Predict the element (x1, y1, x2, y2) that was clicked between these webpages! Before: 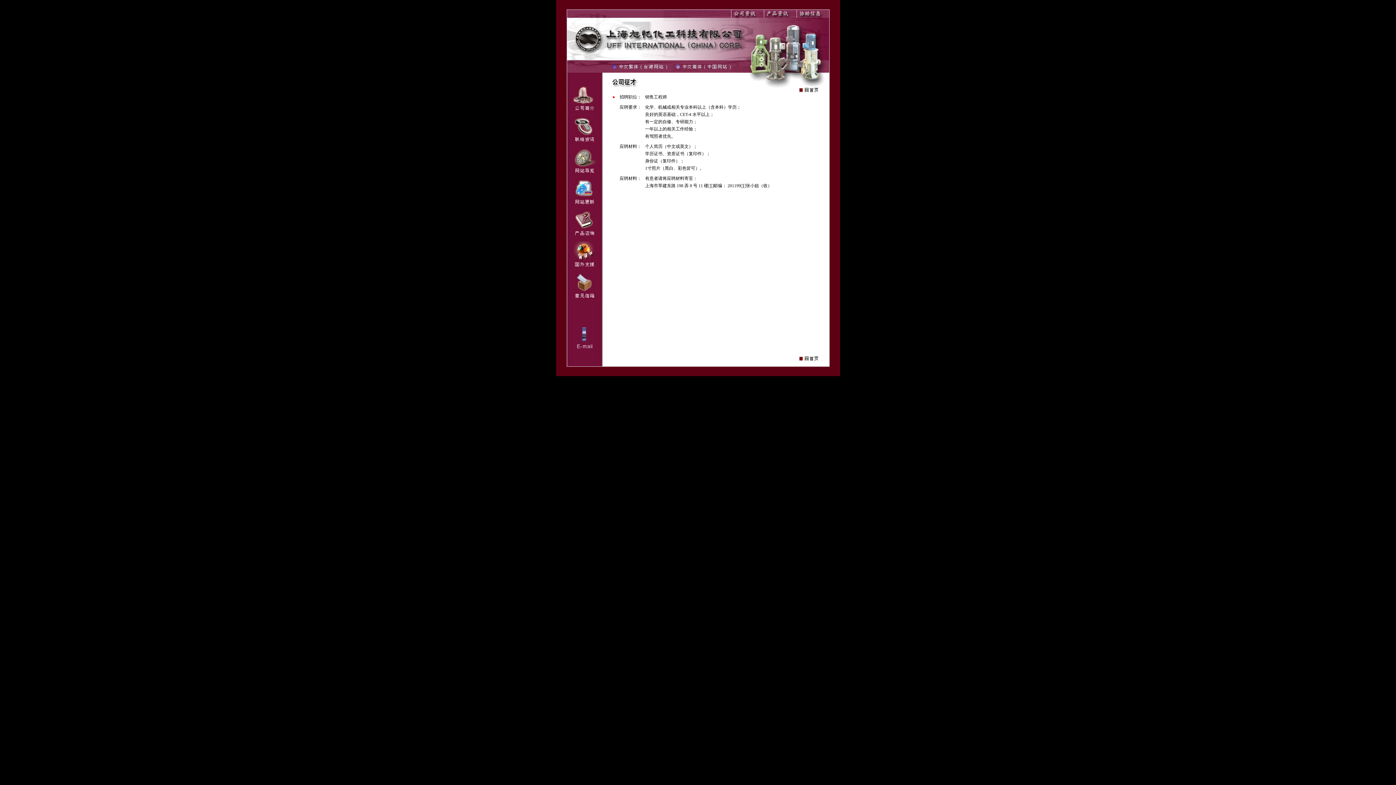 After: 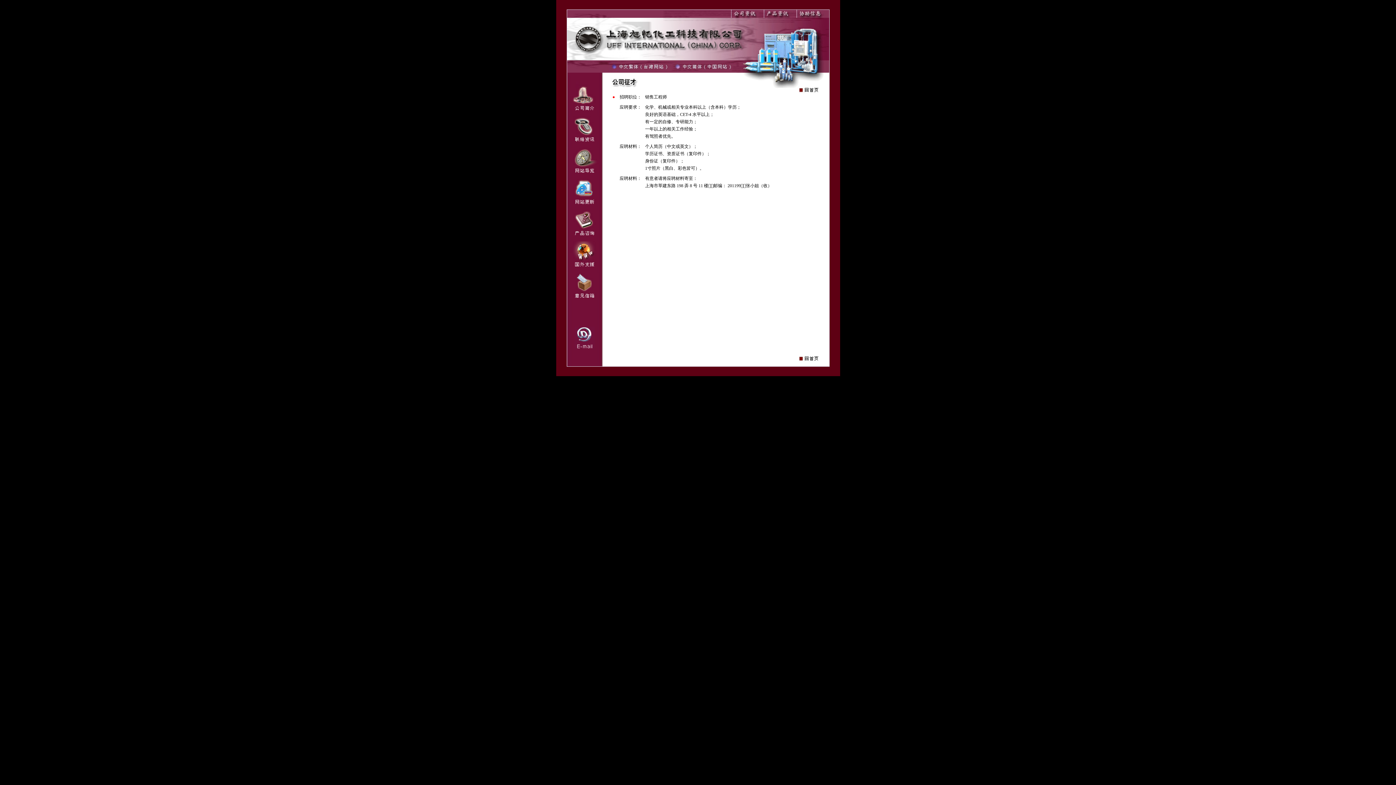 Action: bbox: (574, 344, 594, 349)